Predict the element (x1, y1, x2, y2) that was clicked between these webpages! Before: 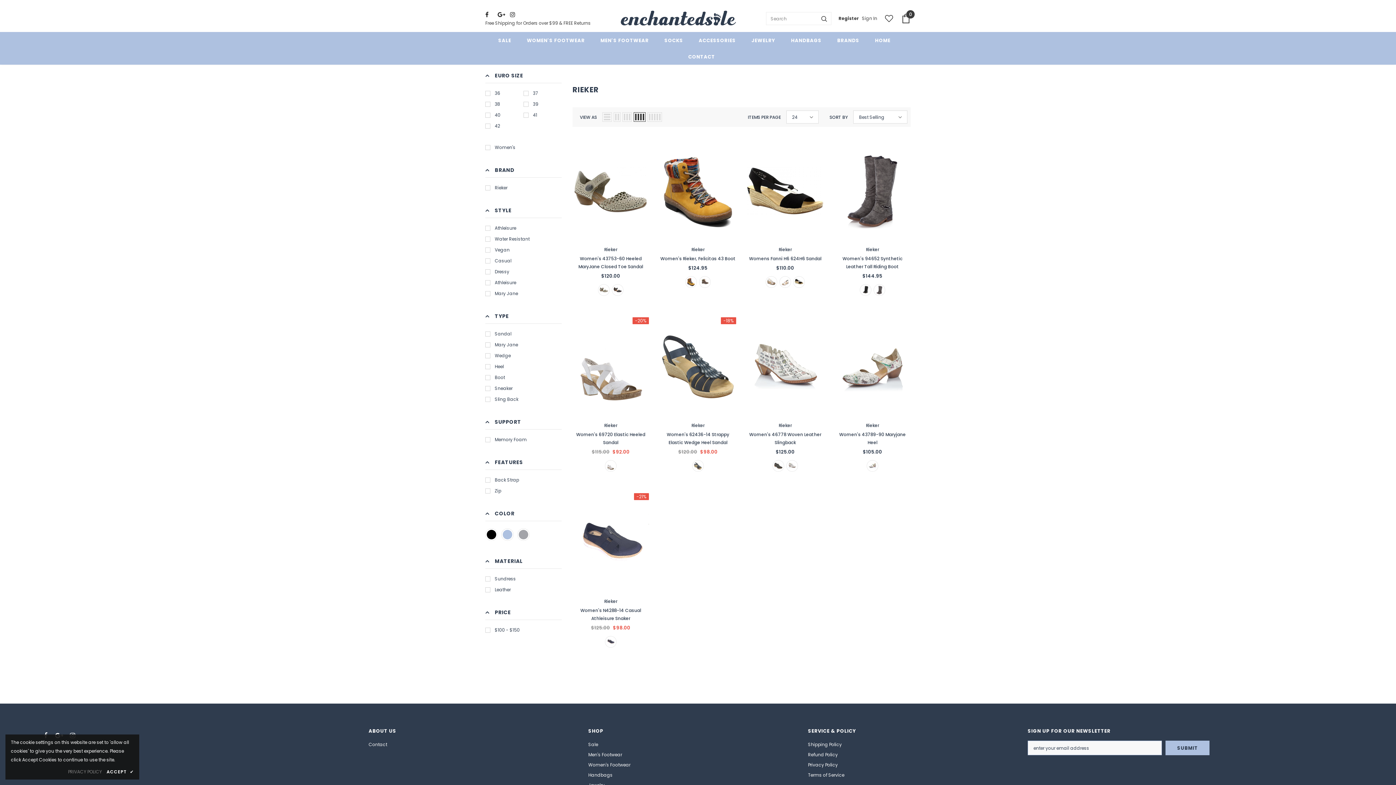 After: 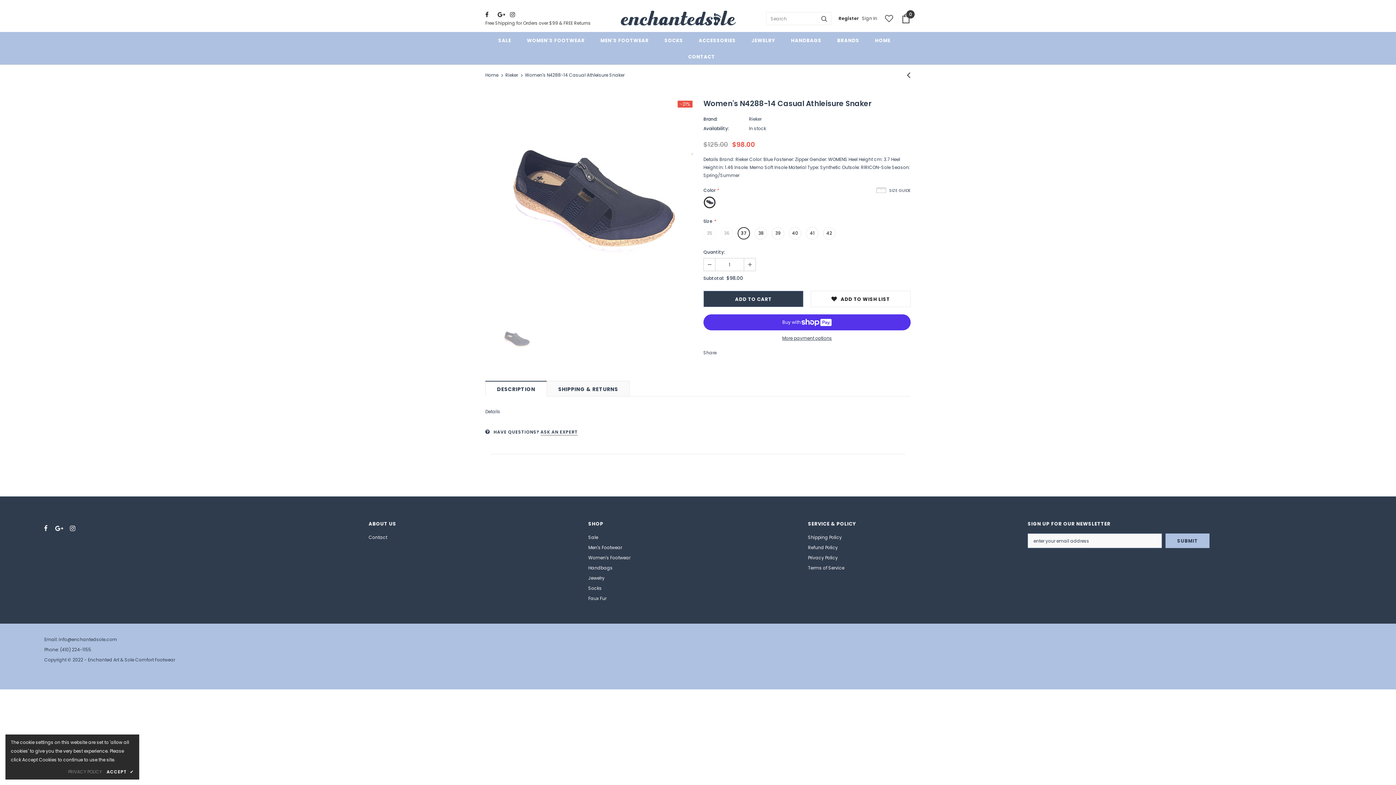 Action: bbox: (572, 606, 649, 622) label: Women's N4288-14 Casual Athleisure Snaker